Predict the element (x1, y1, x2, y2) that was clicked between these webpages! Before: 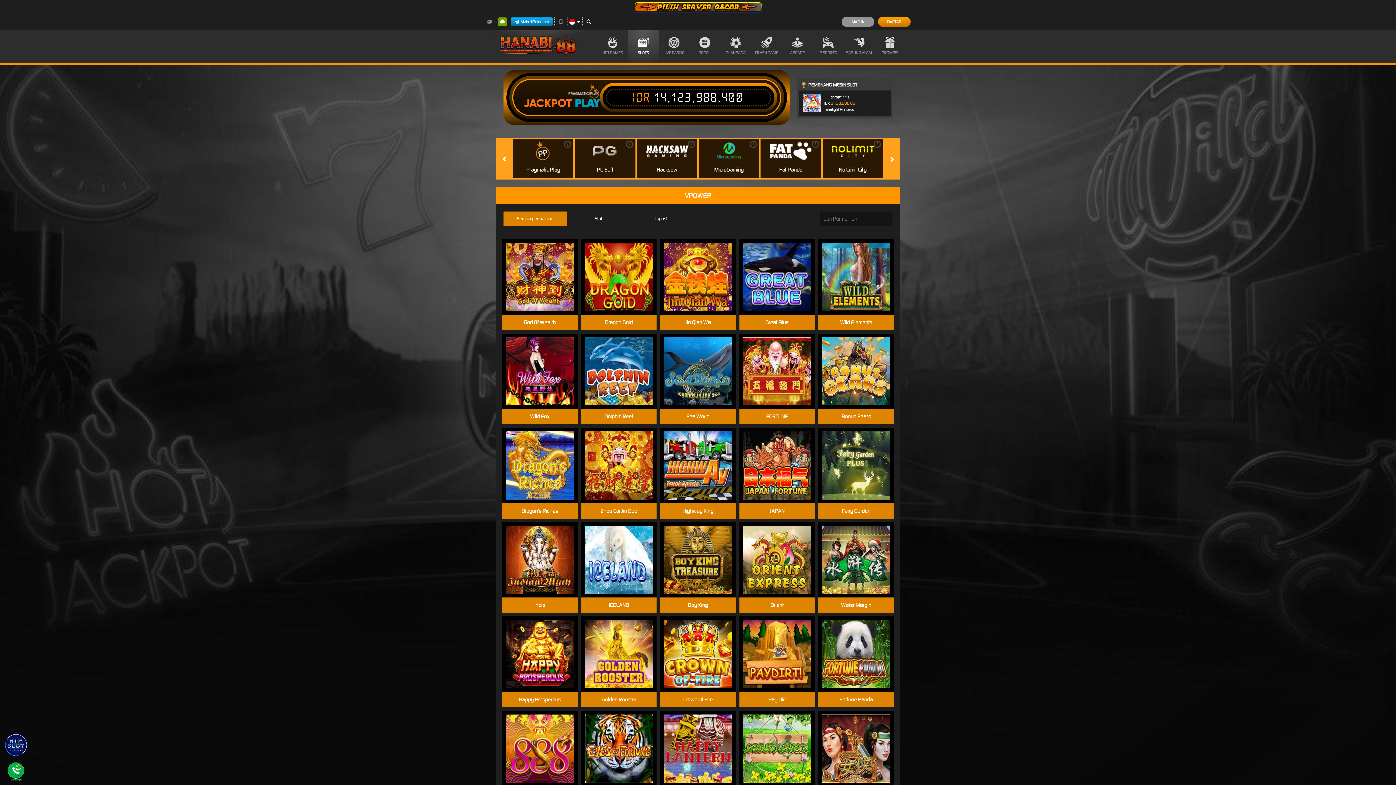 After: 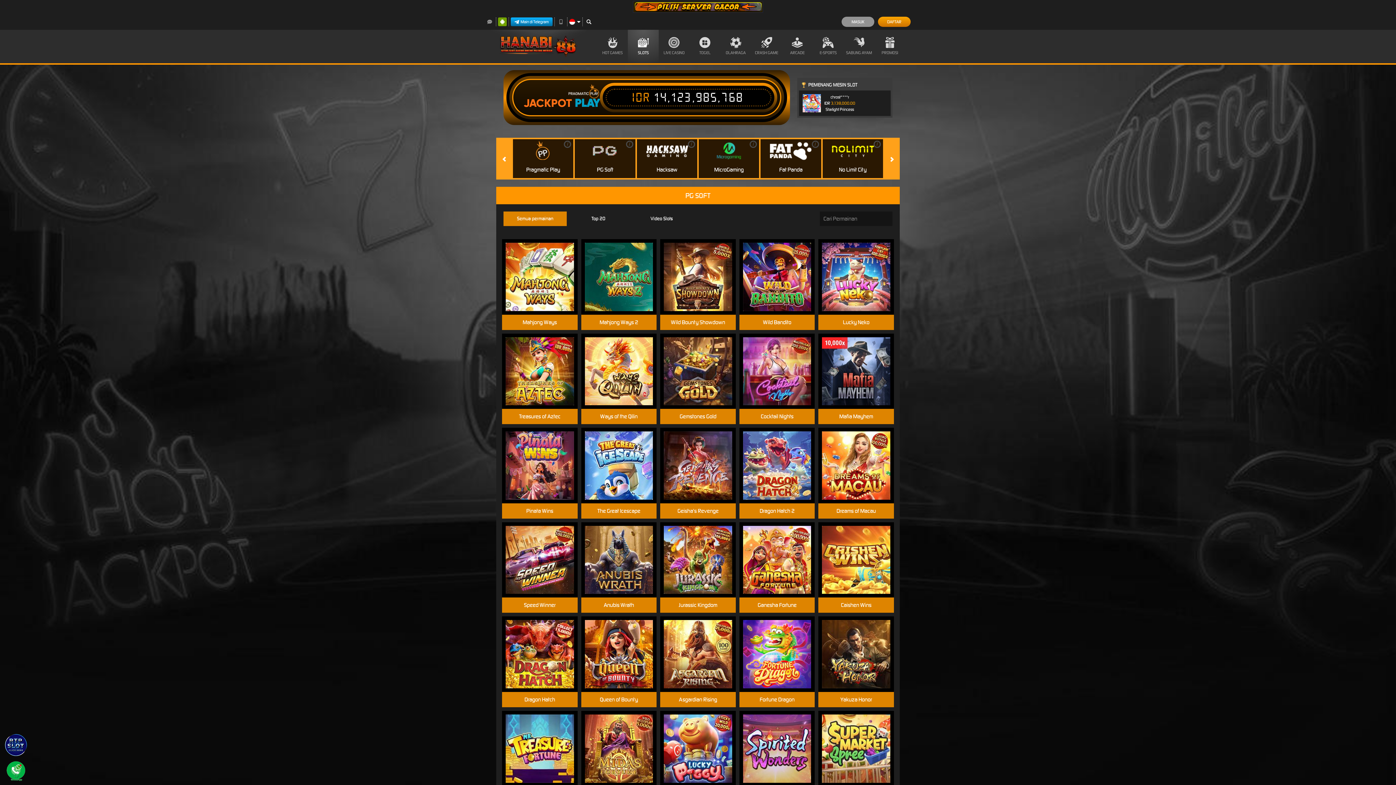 Action: label: PG Soft bbox: (575, 139, 635, 178)